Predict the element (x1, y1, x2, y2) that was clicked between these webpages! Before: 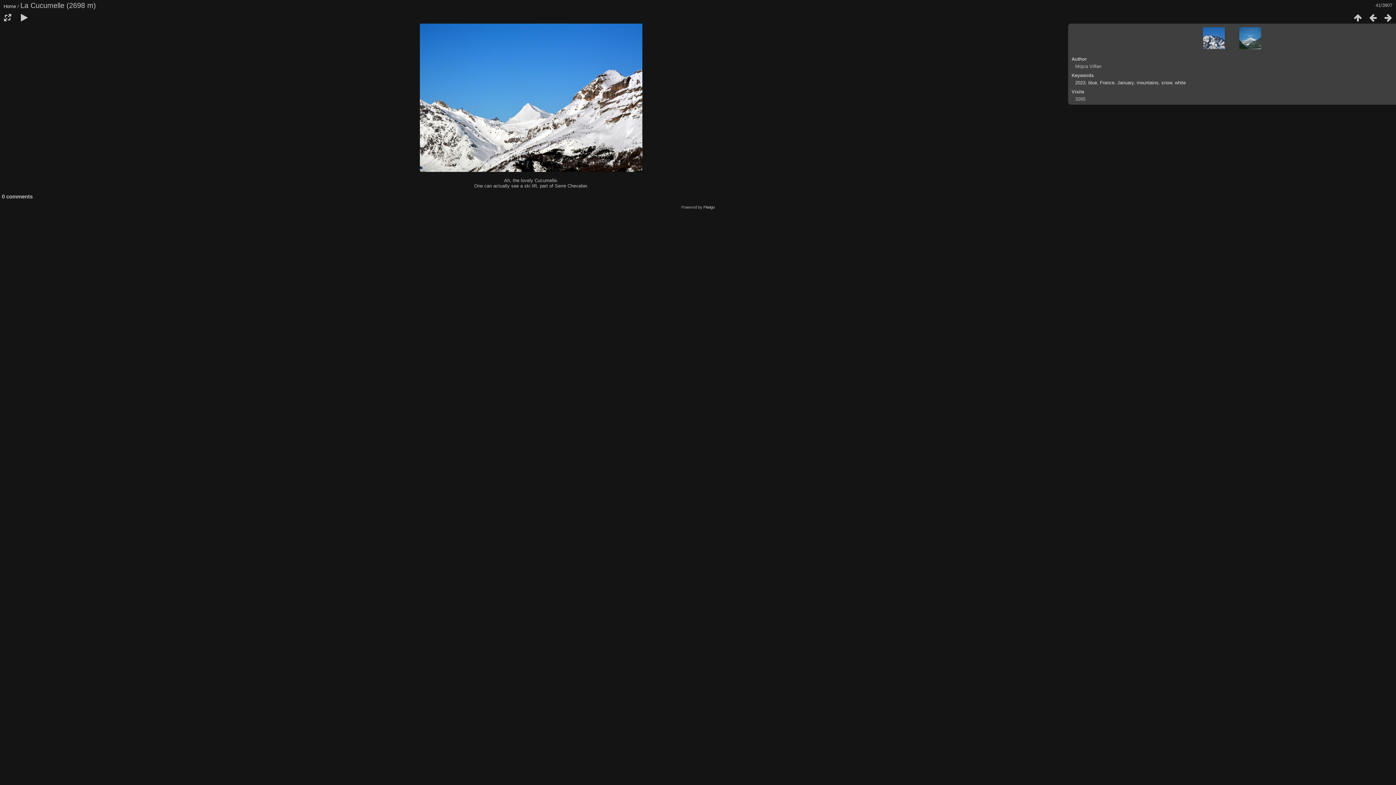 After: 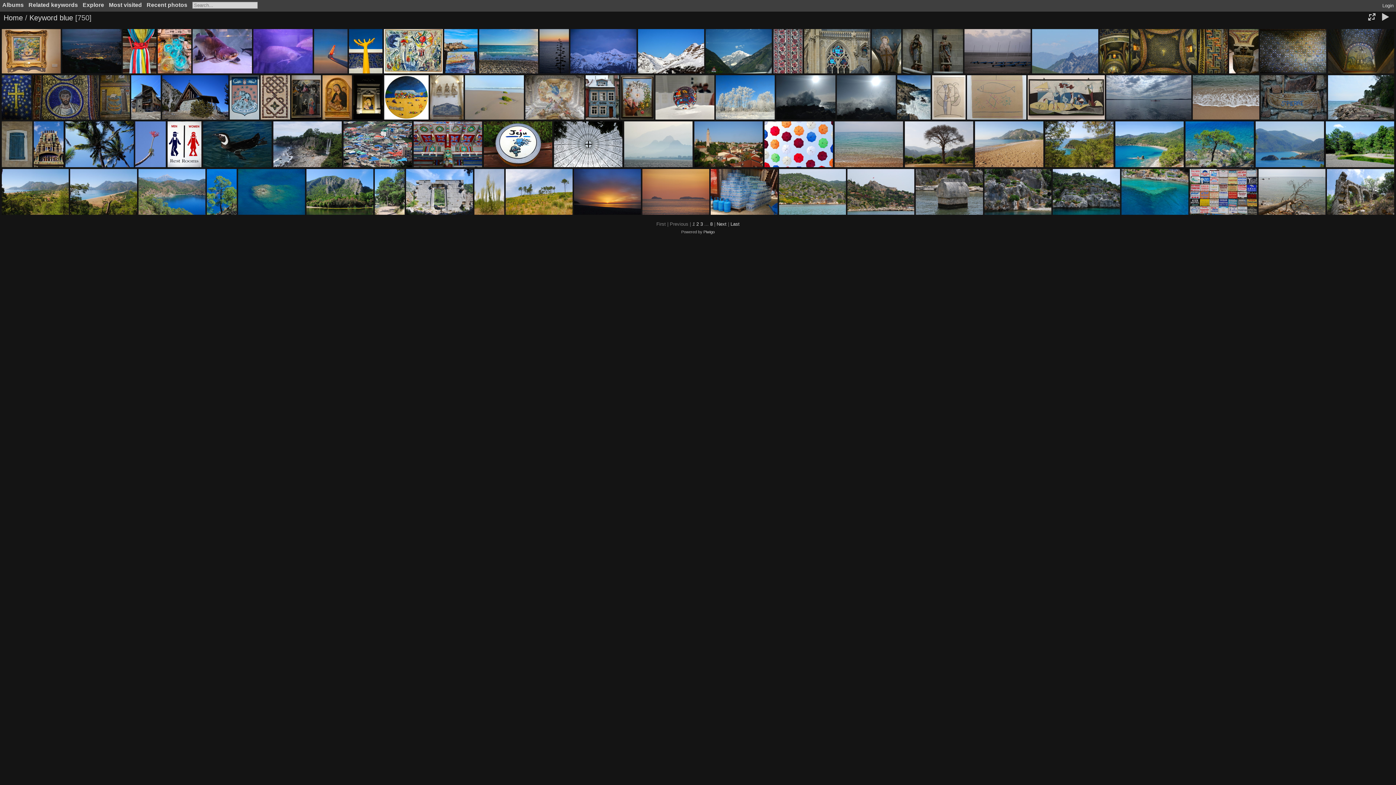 Action: label: blue bbox: (1088, 80, 1097, 85)